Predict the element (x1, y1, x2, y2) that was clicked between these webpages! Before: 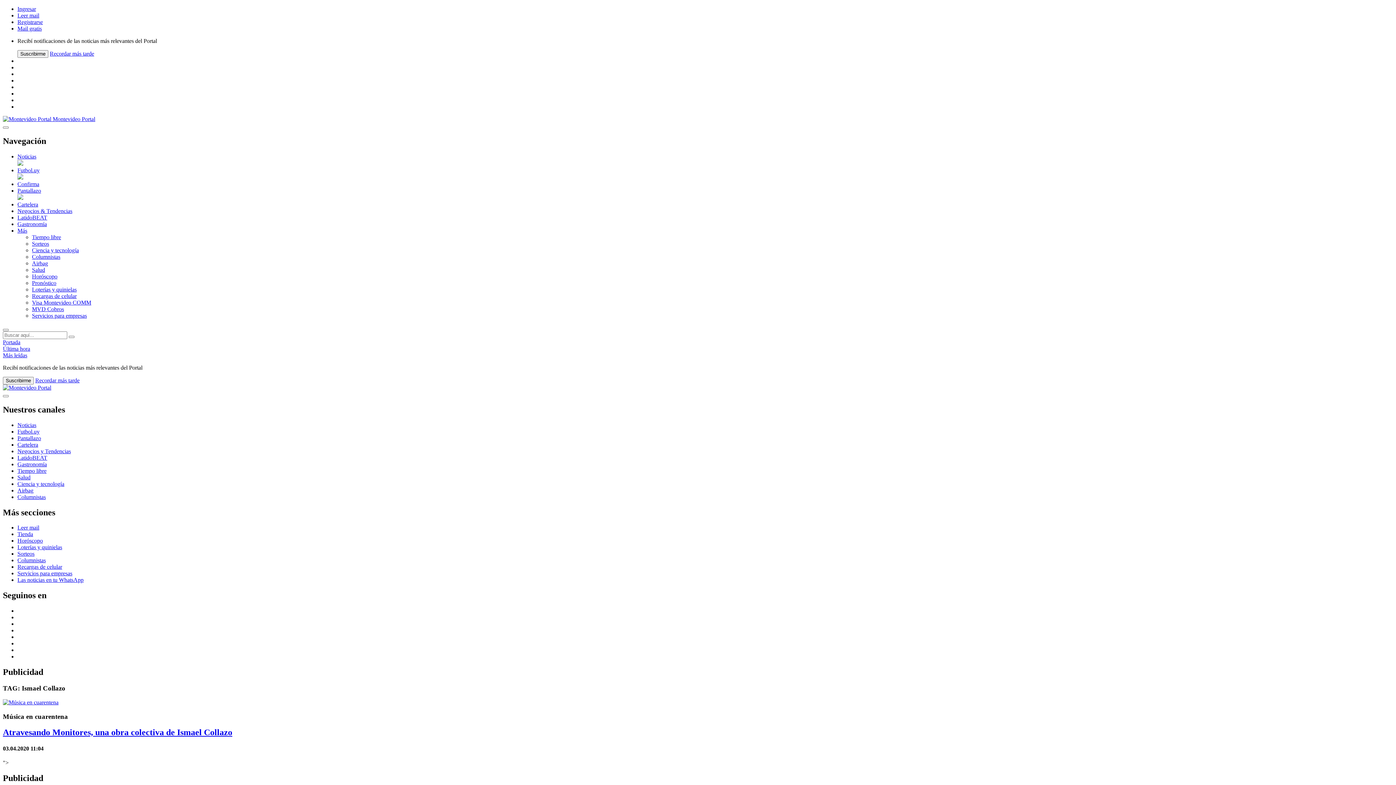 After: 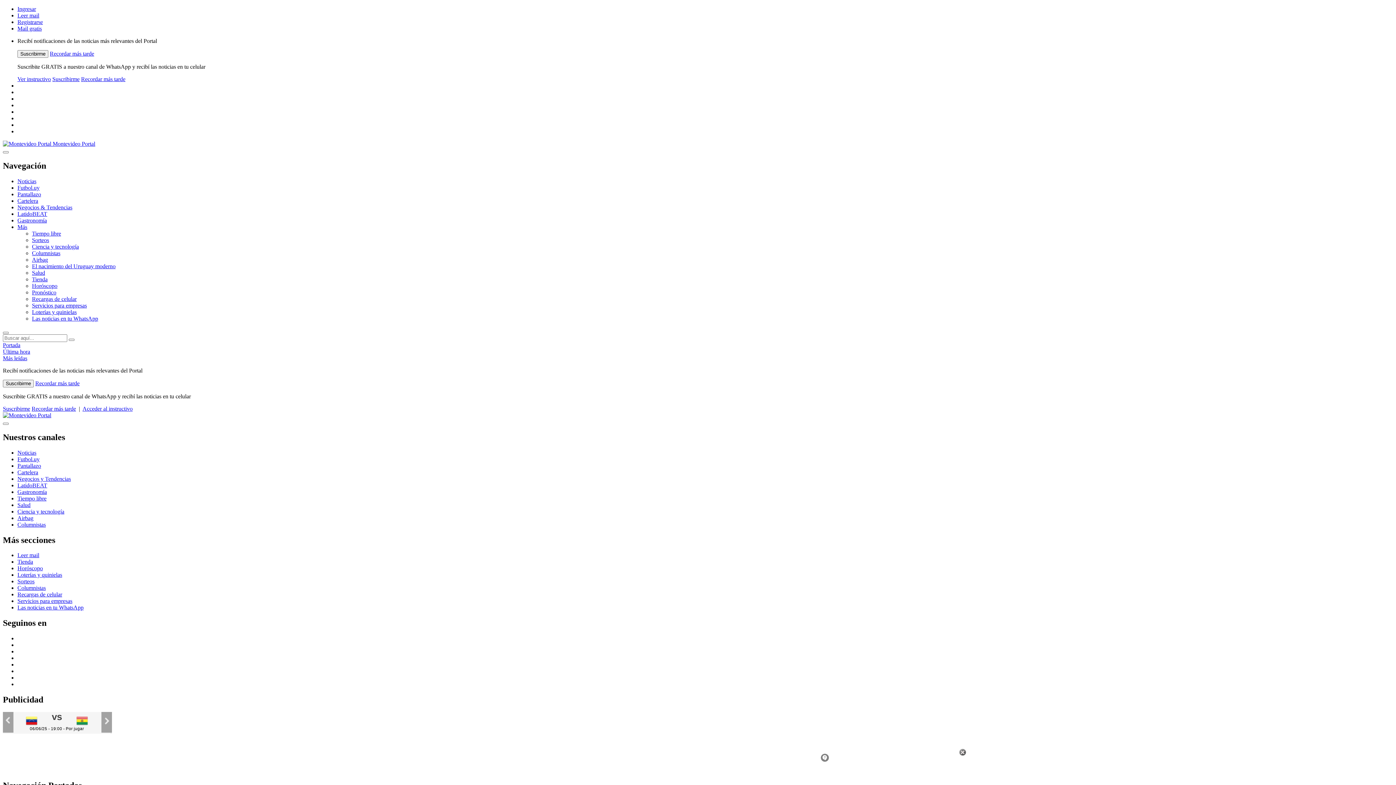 Action: bbox: (2, 384, 51, 390)